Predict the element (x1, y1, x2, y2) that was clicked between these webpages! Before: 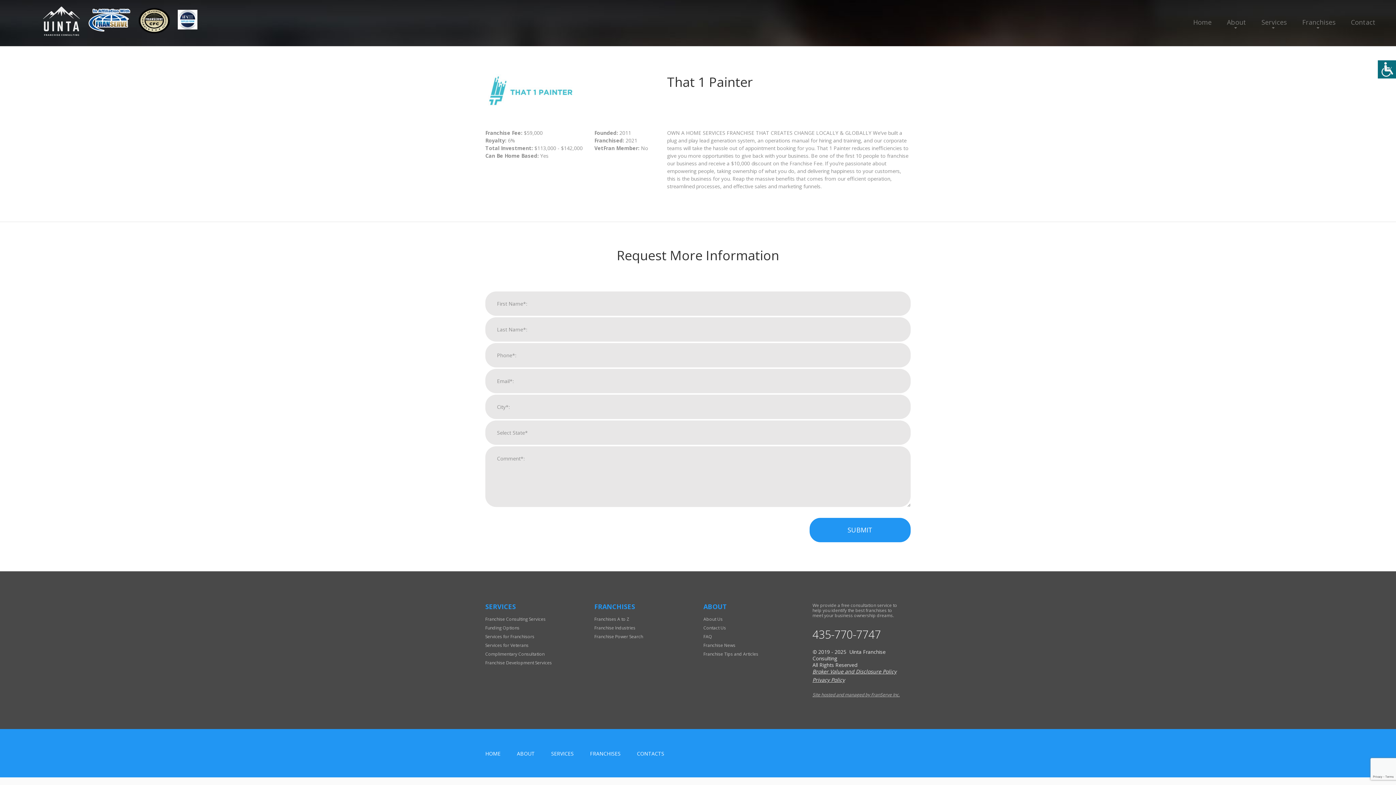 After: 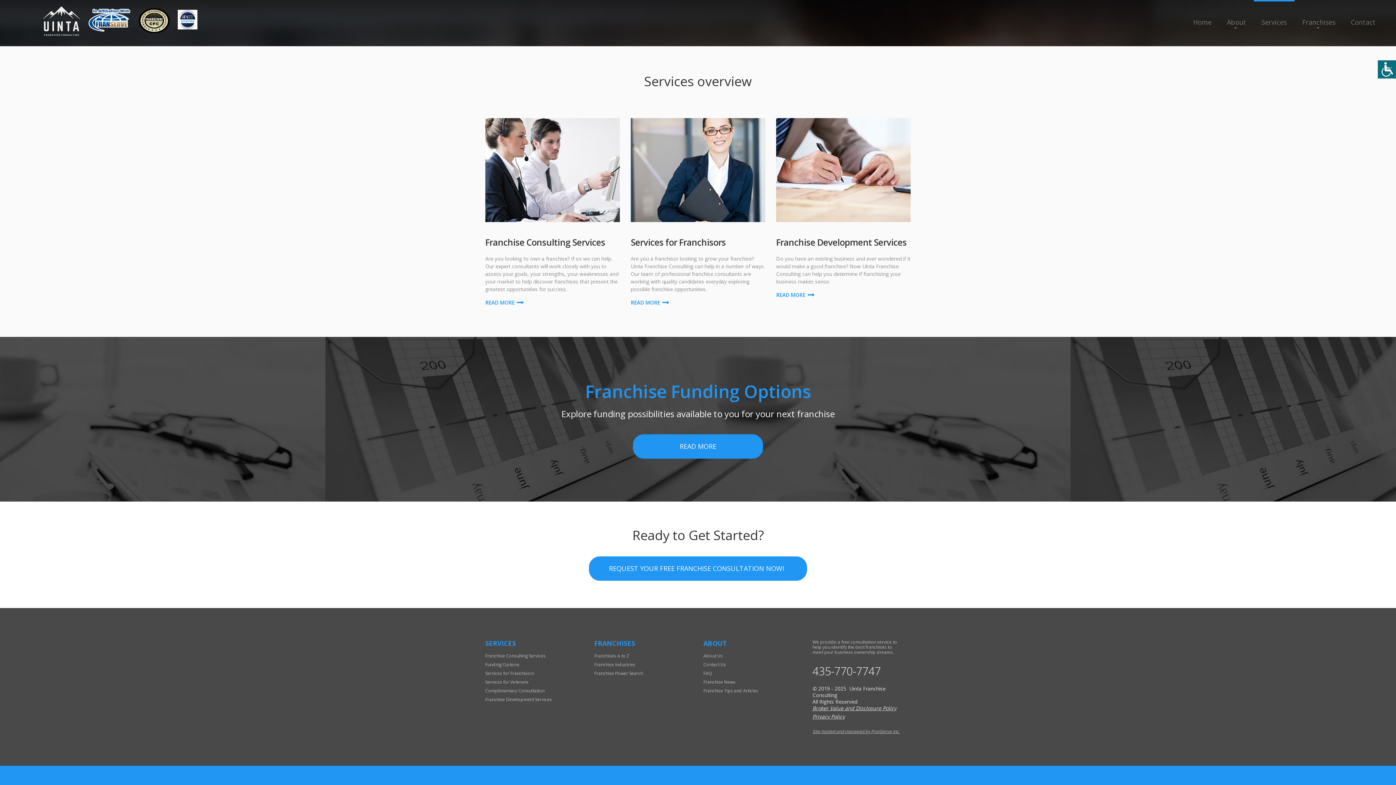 Action: bbox: (1254, 0, 1294, 34) label: Services